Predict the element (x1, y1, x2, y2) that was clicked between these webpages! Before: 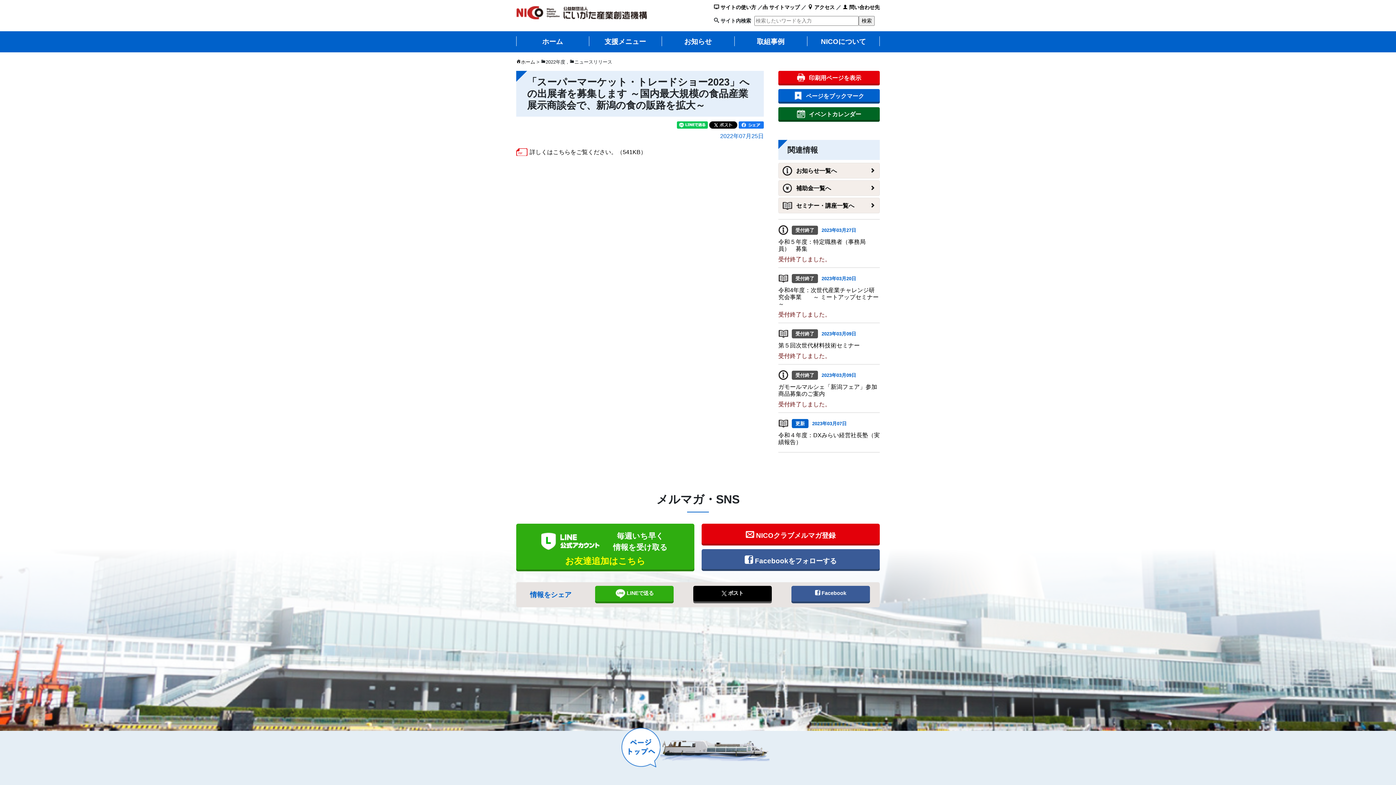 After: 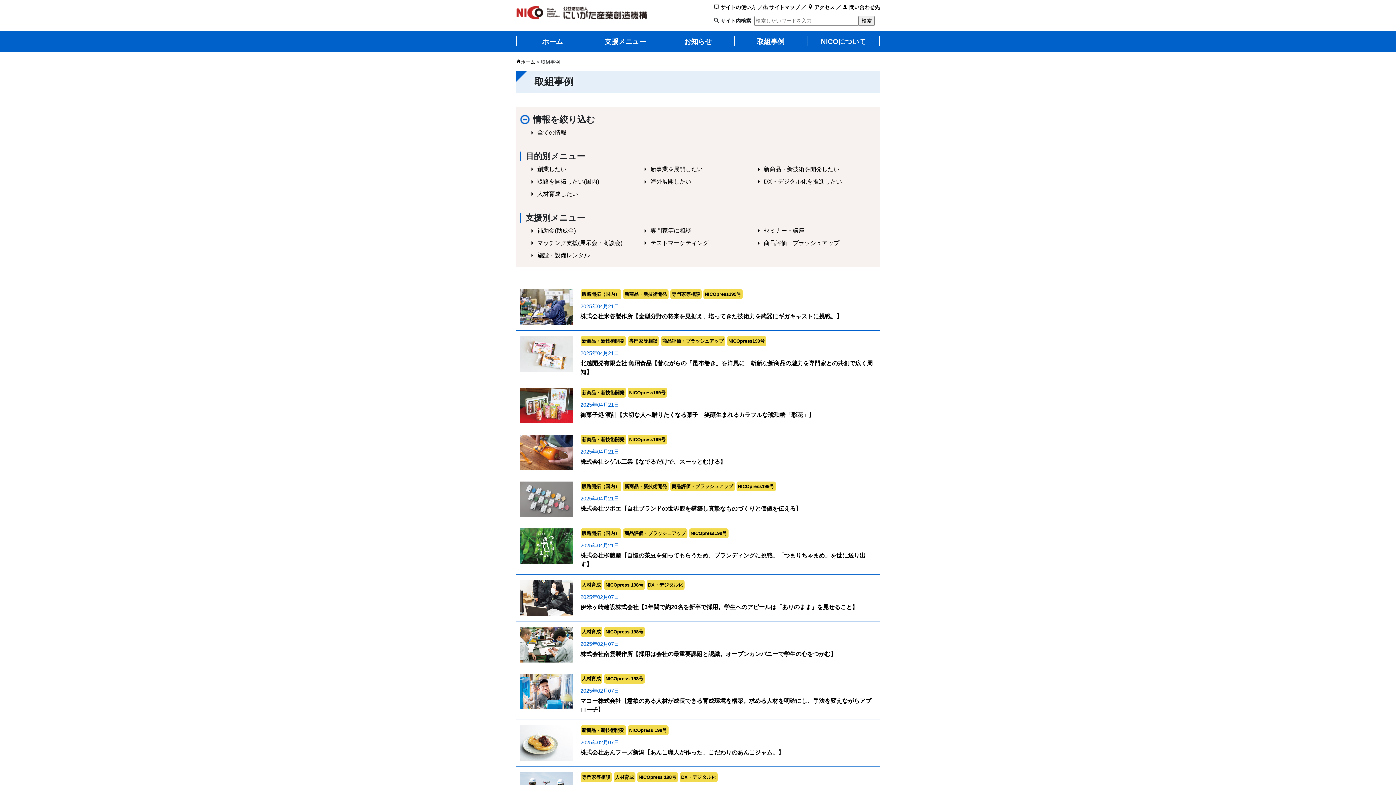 Action: label: 取組事例 bbox: (734, 31, 807, 52)